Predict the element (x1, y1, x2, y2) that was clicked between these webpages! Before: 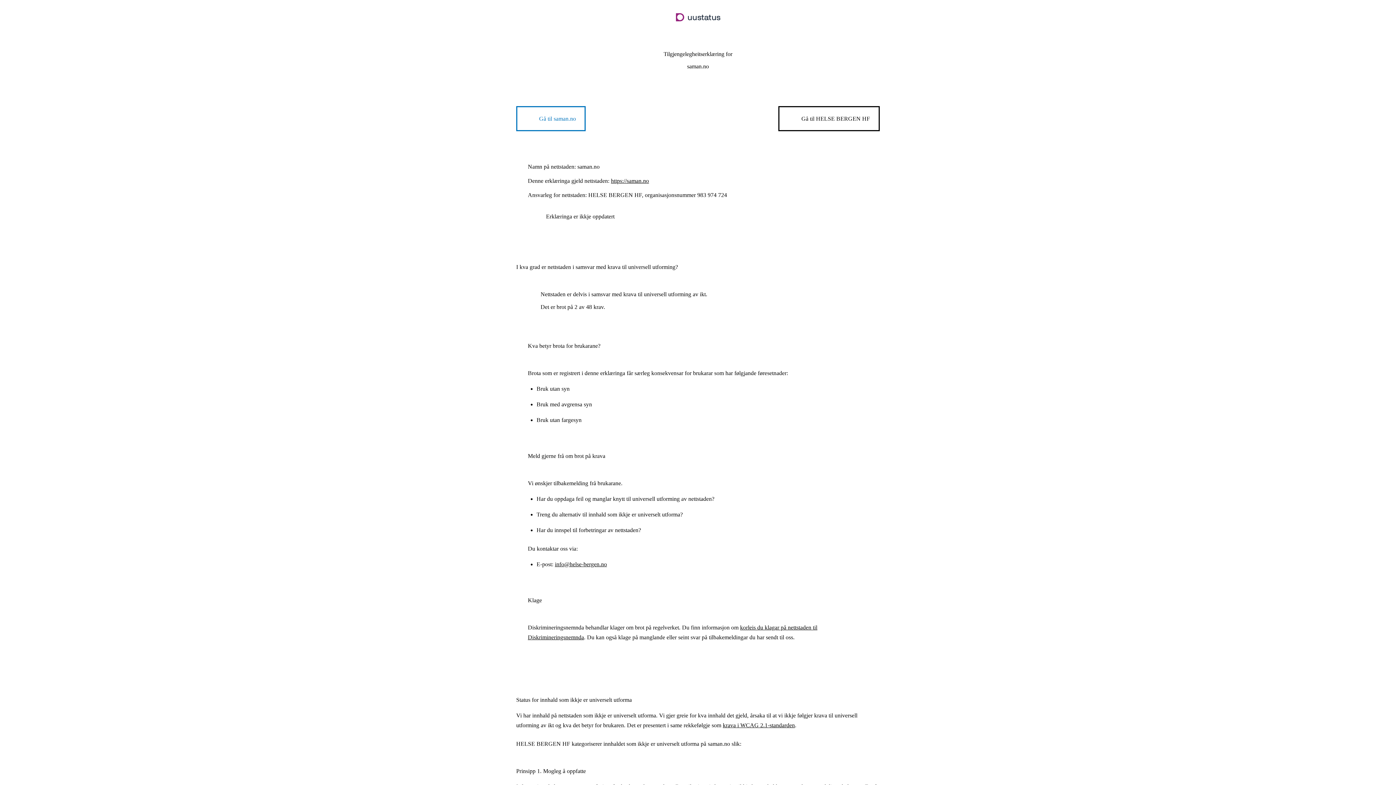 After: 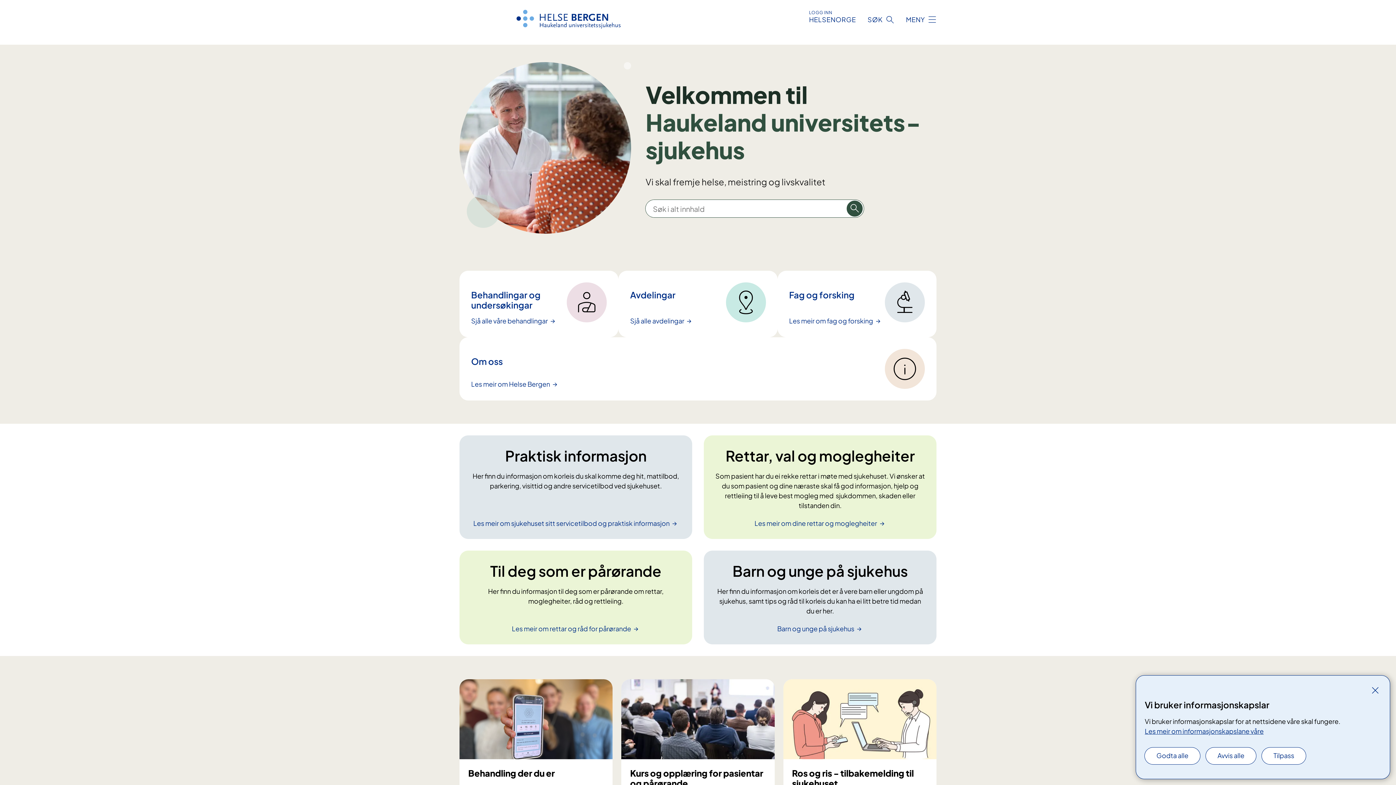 Action: label: Gå til HELSE BERGEN HF bbox: (778, 106, 880, 131)